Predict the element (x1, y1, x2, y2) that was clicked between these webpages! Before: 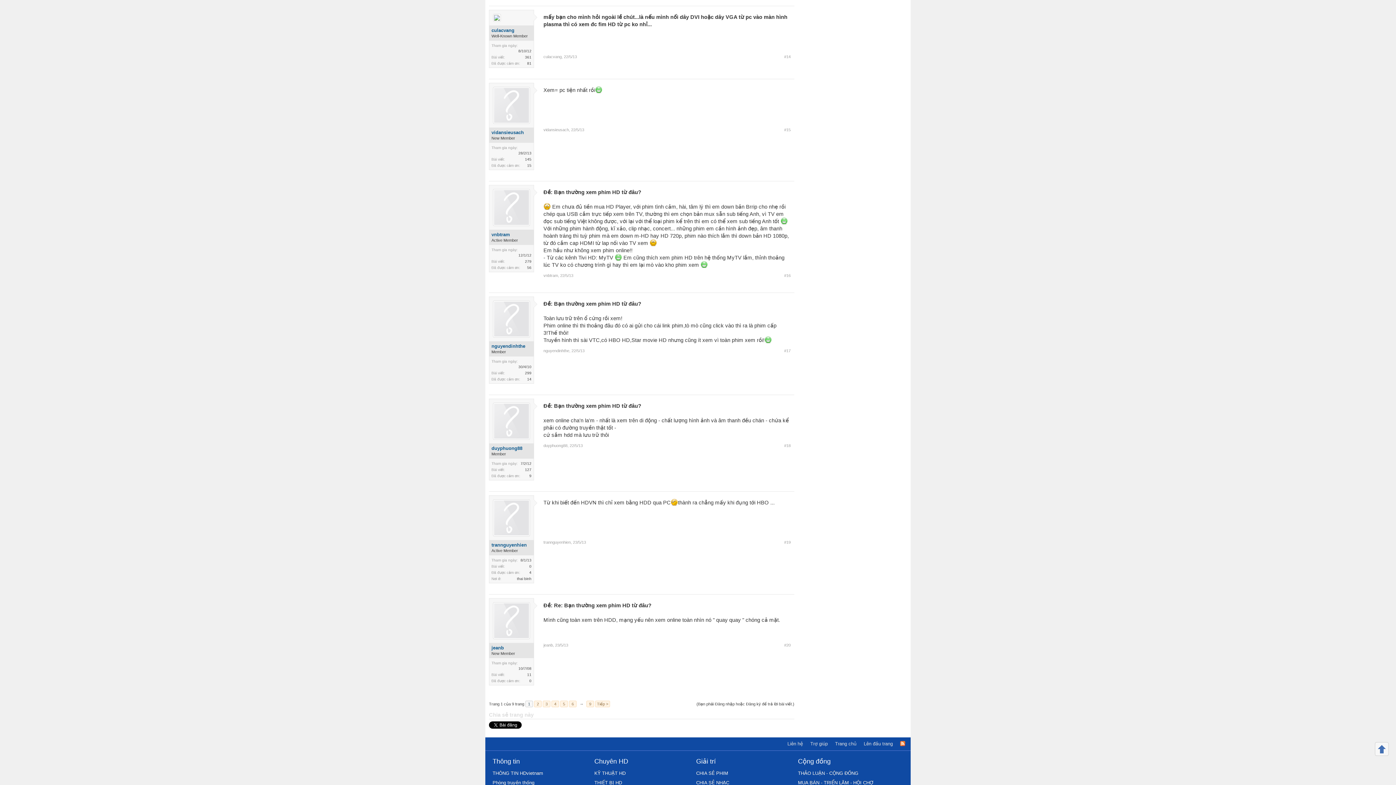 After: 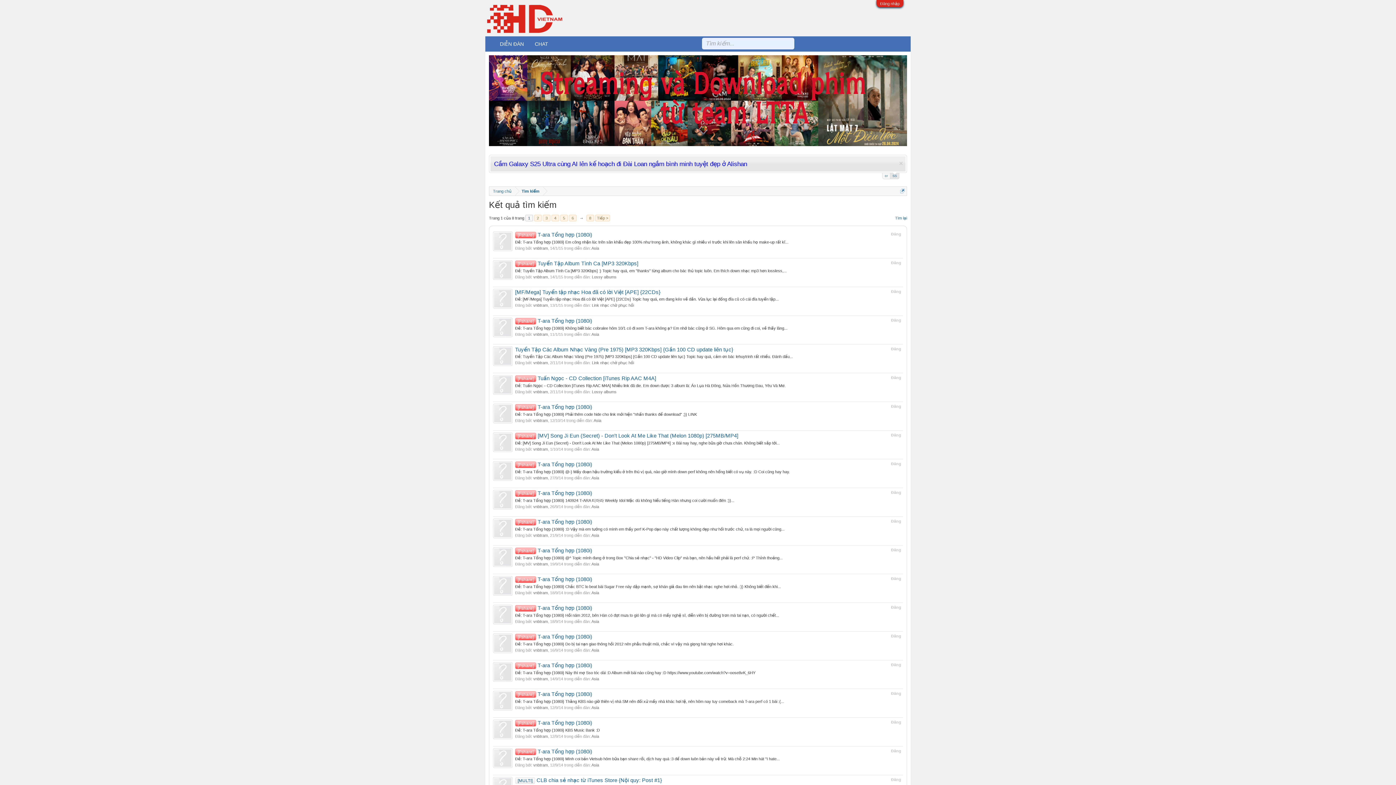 Action: bbox: (525, 259, 531, 263) label: 279